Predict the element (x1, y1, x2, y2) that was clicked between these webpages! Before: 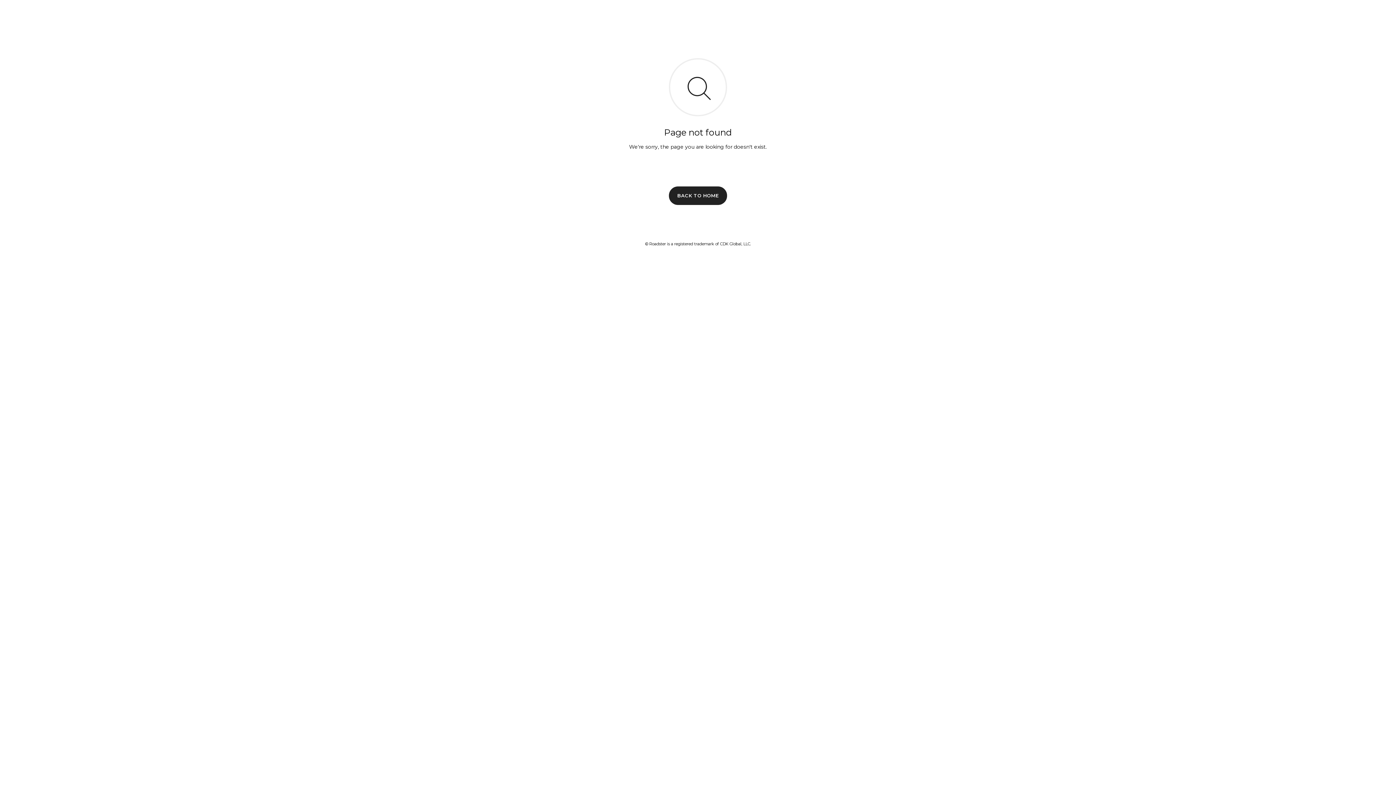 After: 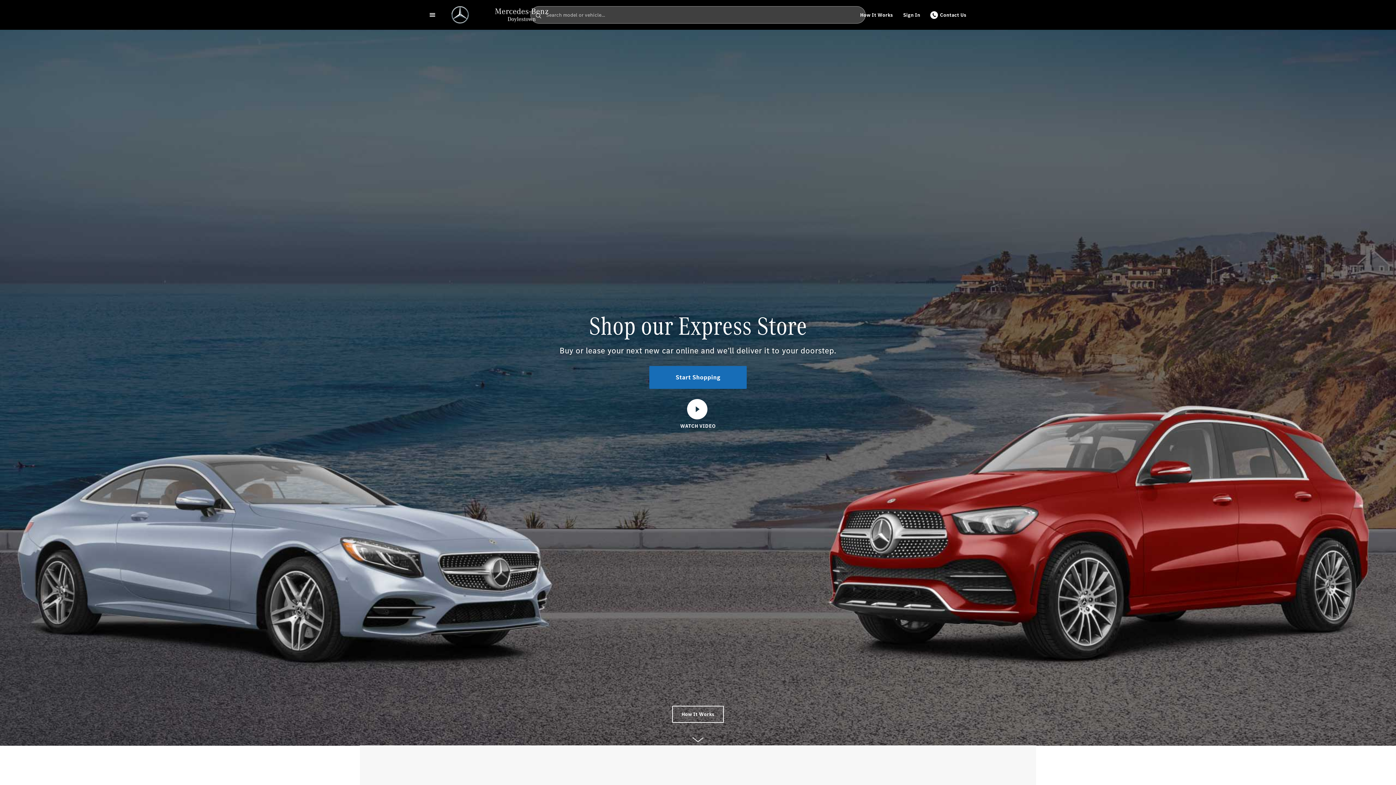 Action: label: BACK TO HOME bbox: (669, 186, 727, 204)